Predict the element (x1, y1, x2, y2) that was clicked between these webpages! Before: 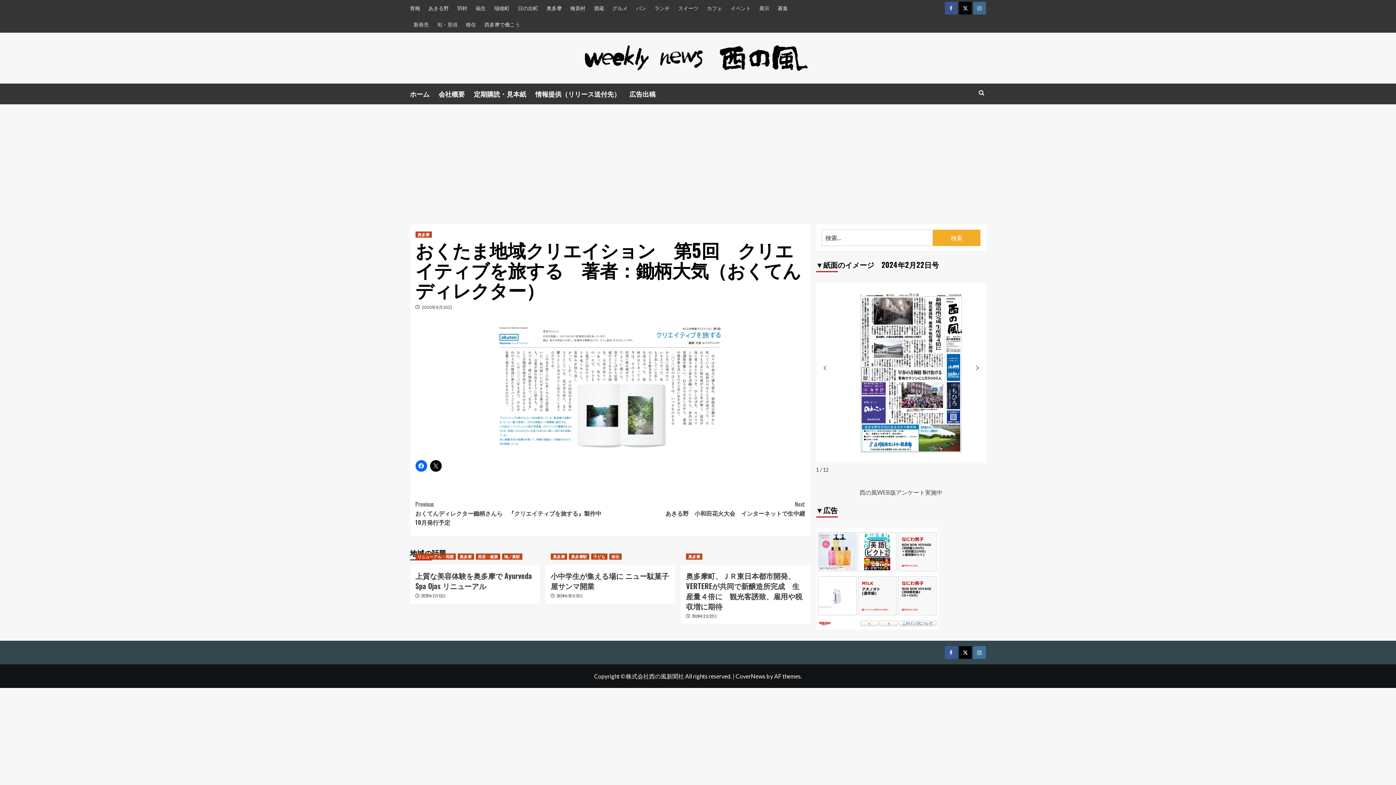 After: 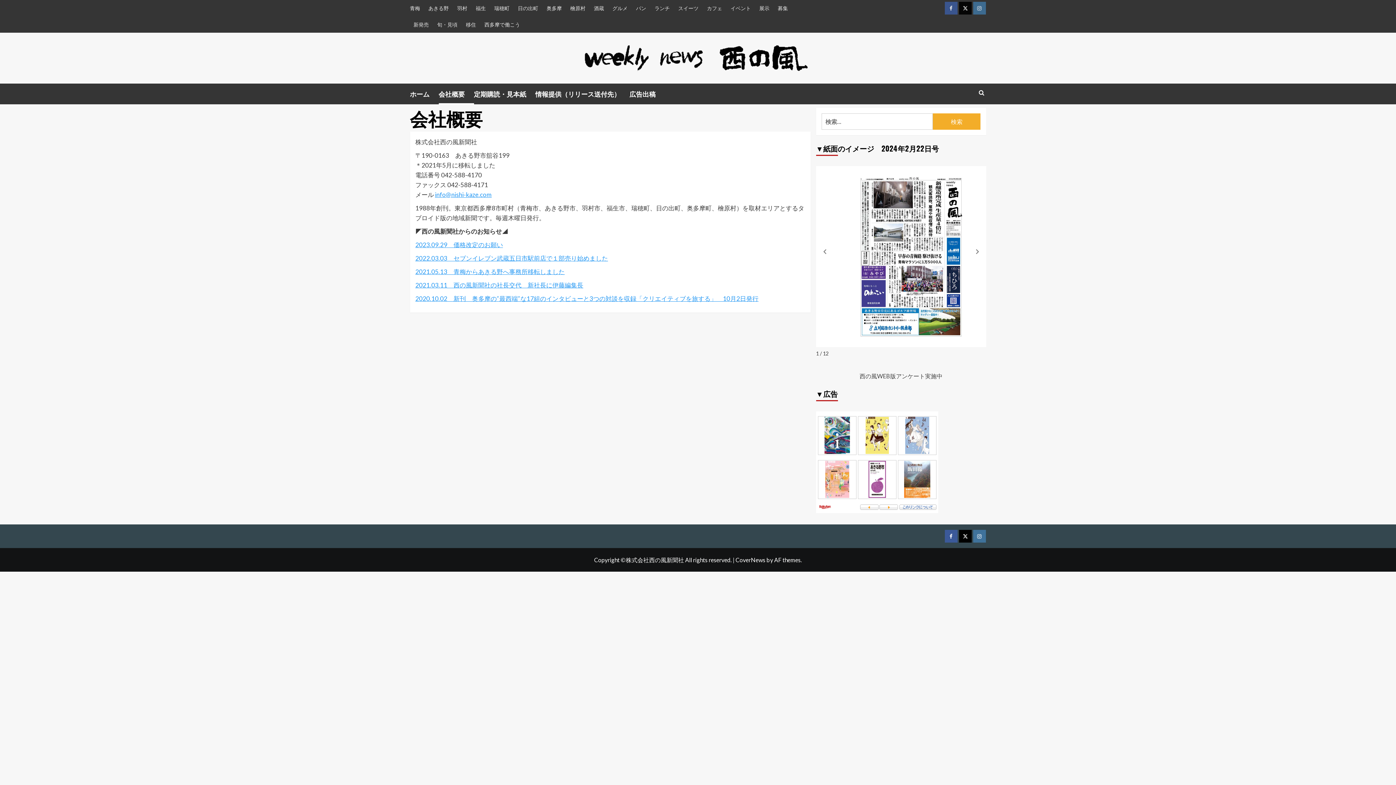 Action: label: 会社概要 bbox: (438, 83, 474, 104)